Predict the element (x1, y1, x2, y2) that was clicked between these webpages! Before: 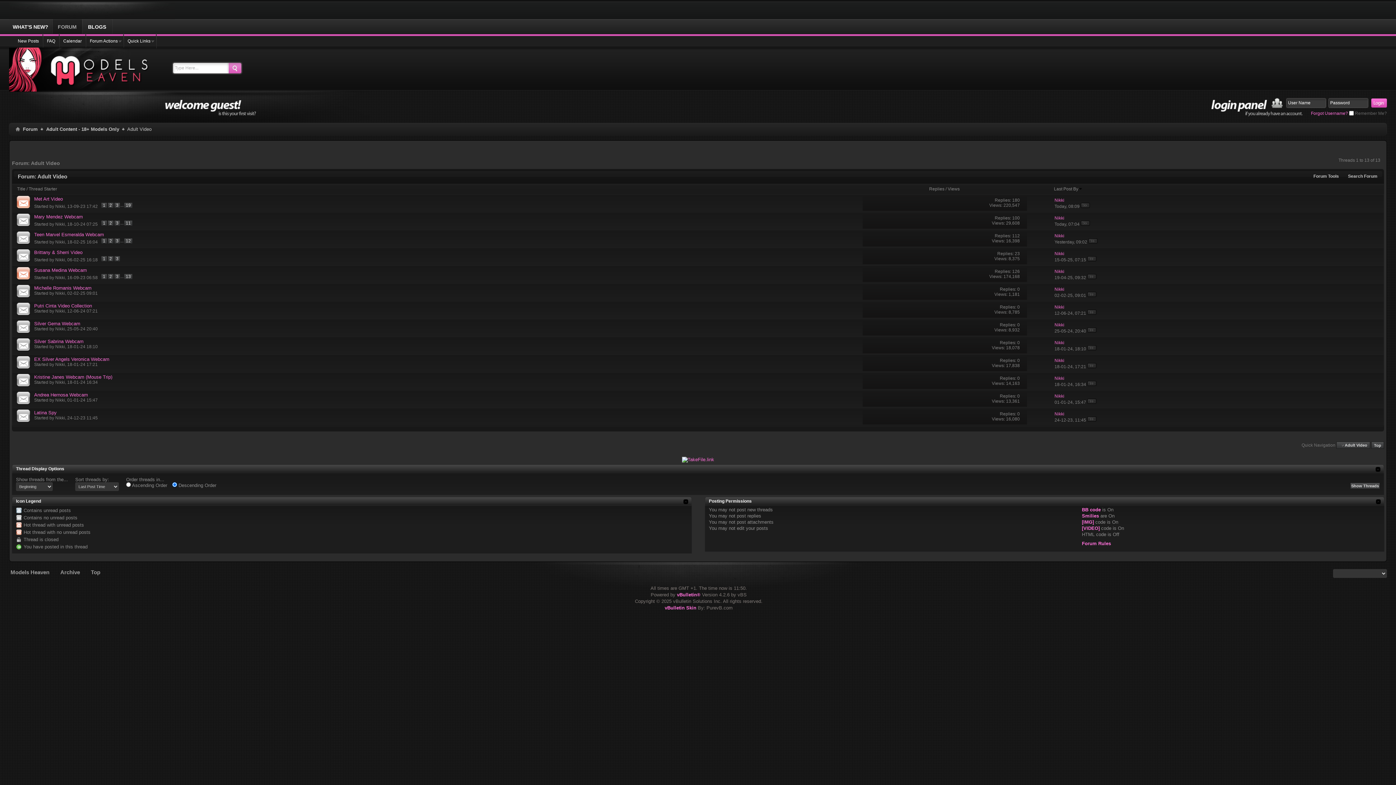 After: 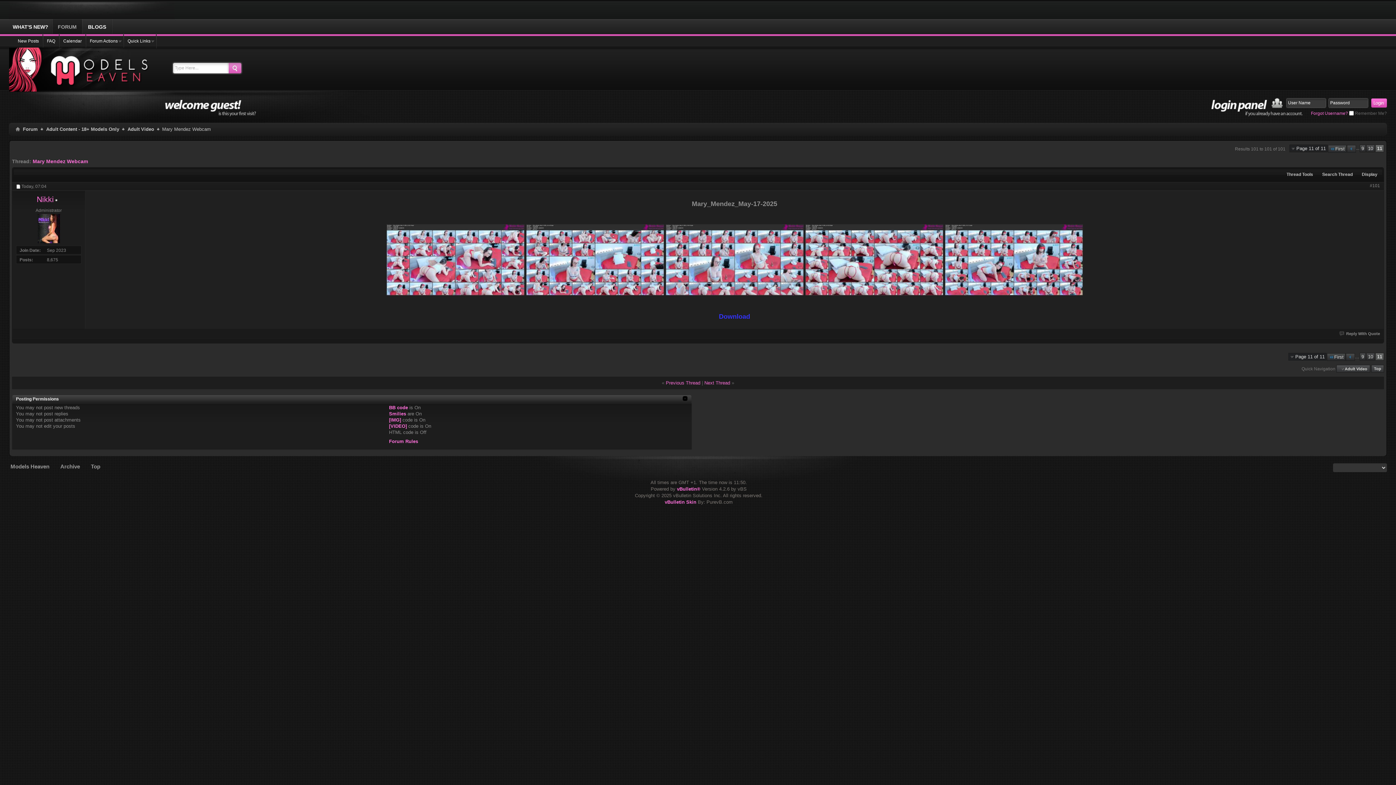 Action: label: 11 bbox: (124, 220, 132, 226)